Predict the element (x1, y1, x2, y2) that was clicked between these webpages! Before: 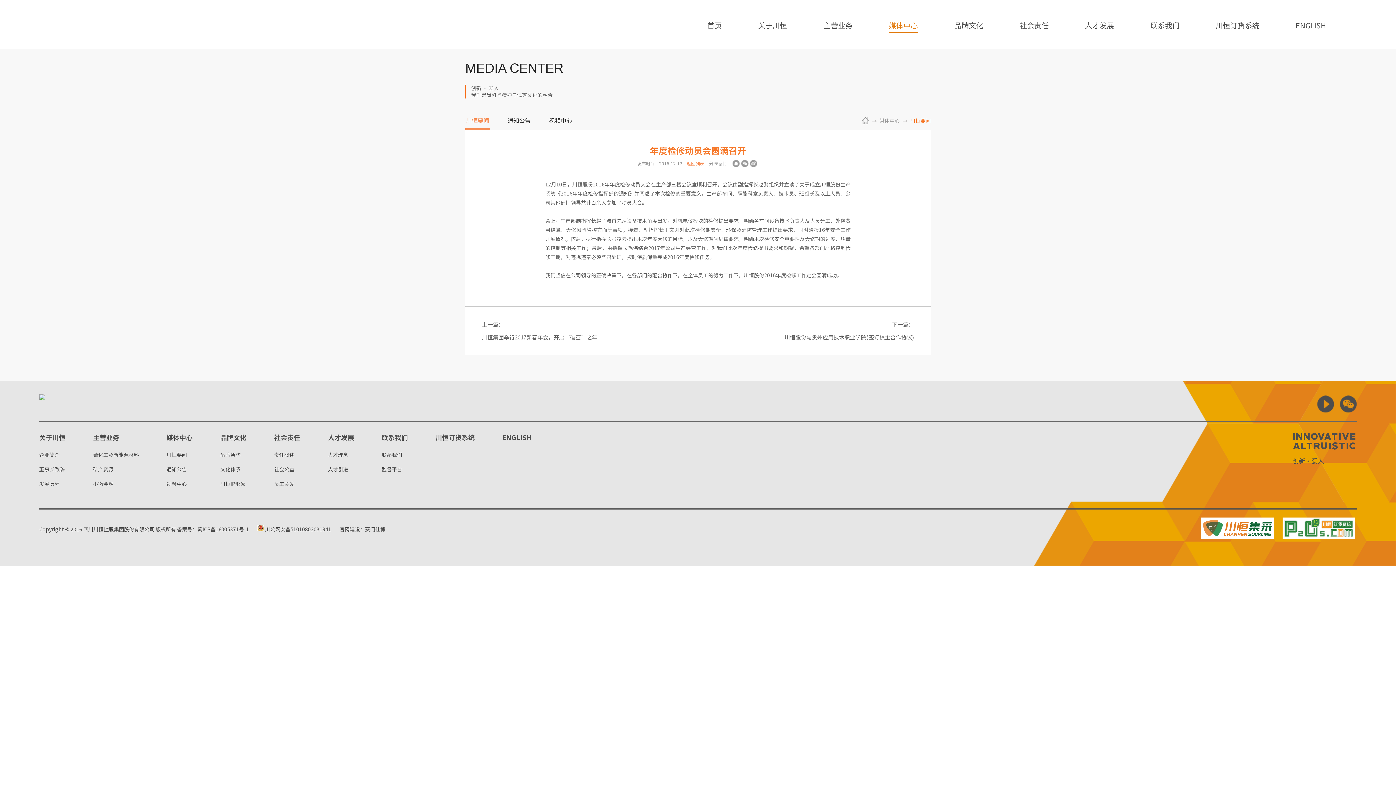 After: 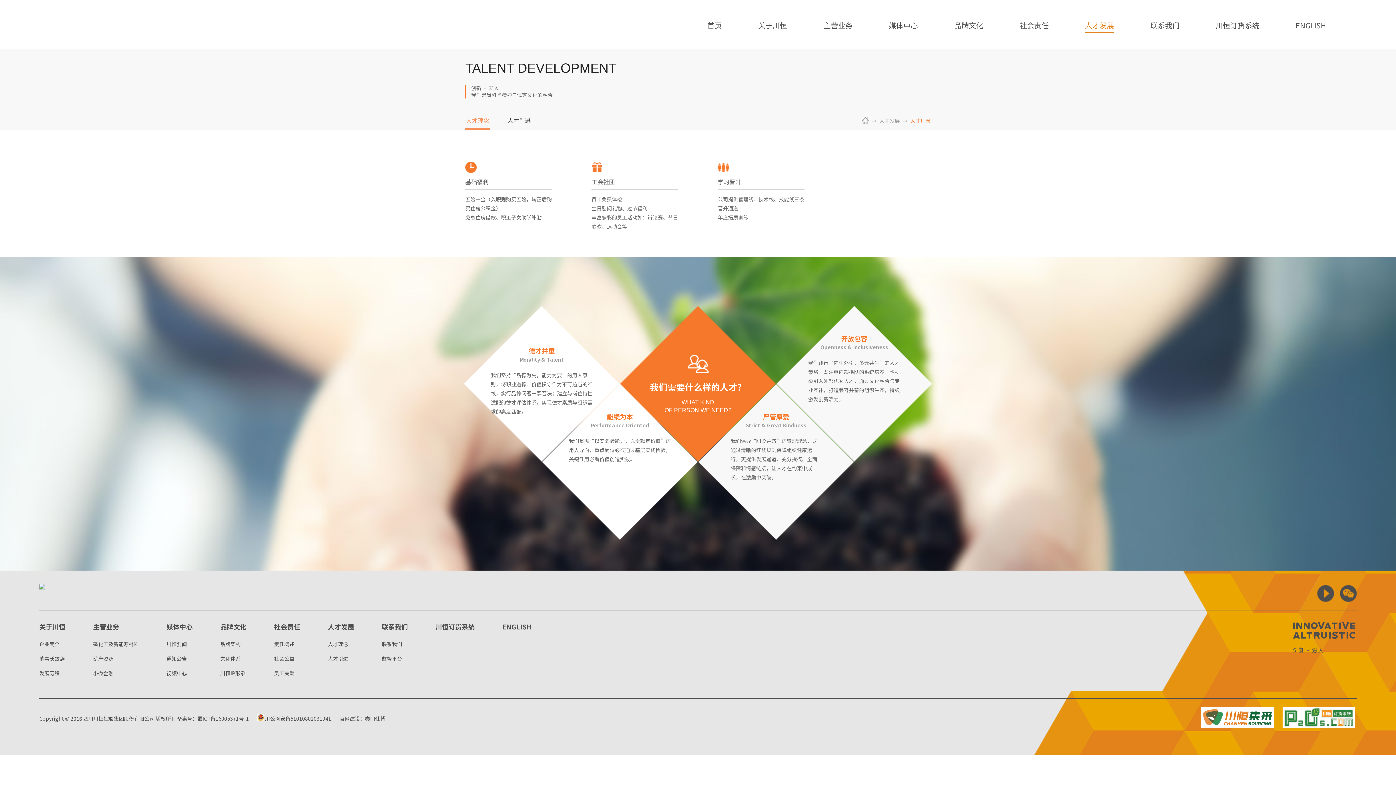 Action: label: 人才发展 bbox: (328, 431, 354, 443)